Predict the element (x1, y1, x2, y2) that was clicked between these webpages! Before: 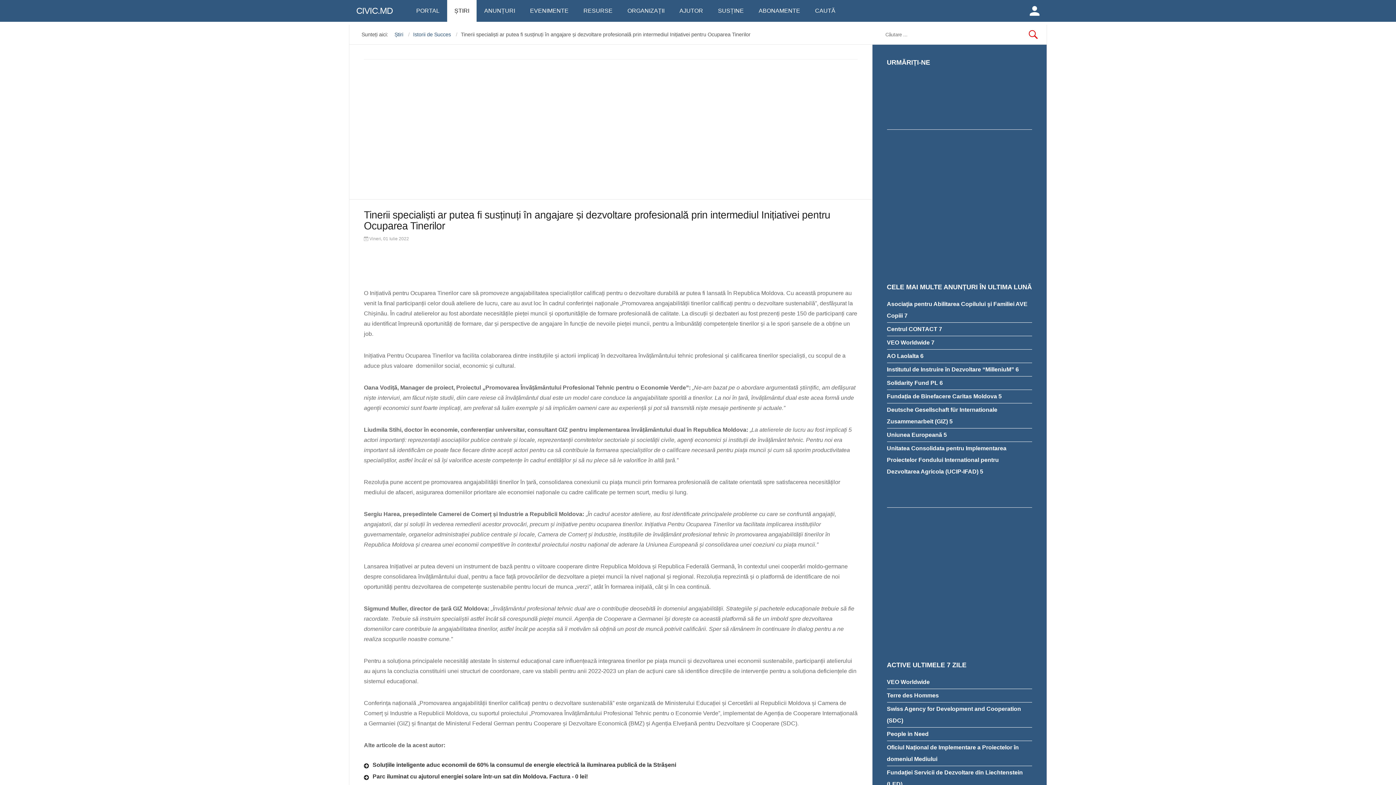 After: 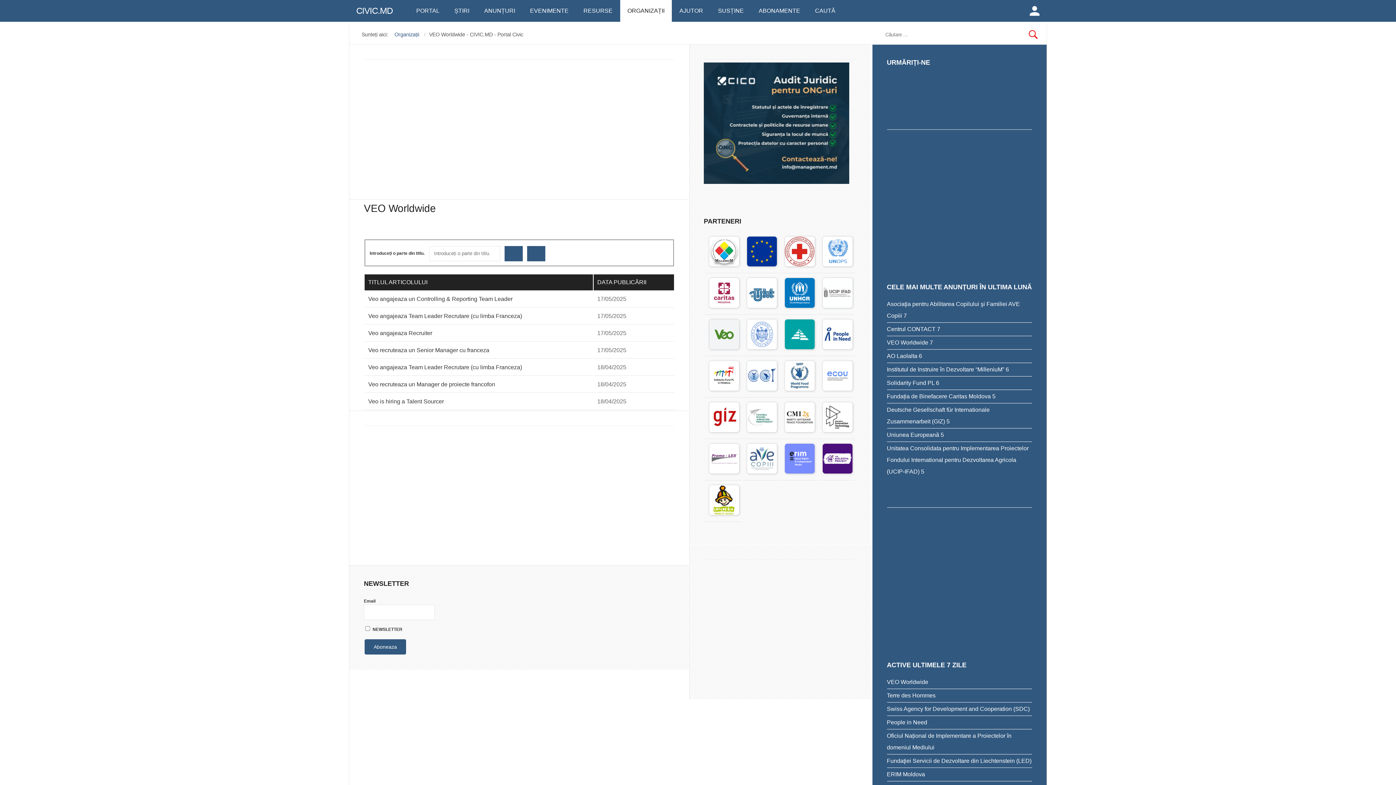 Action: bbox: (887, 679, 930, 685) label: VEO Worldwide